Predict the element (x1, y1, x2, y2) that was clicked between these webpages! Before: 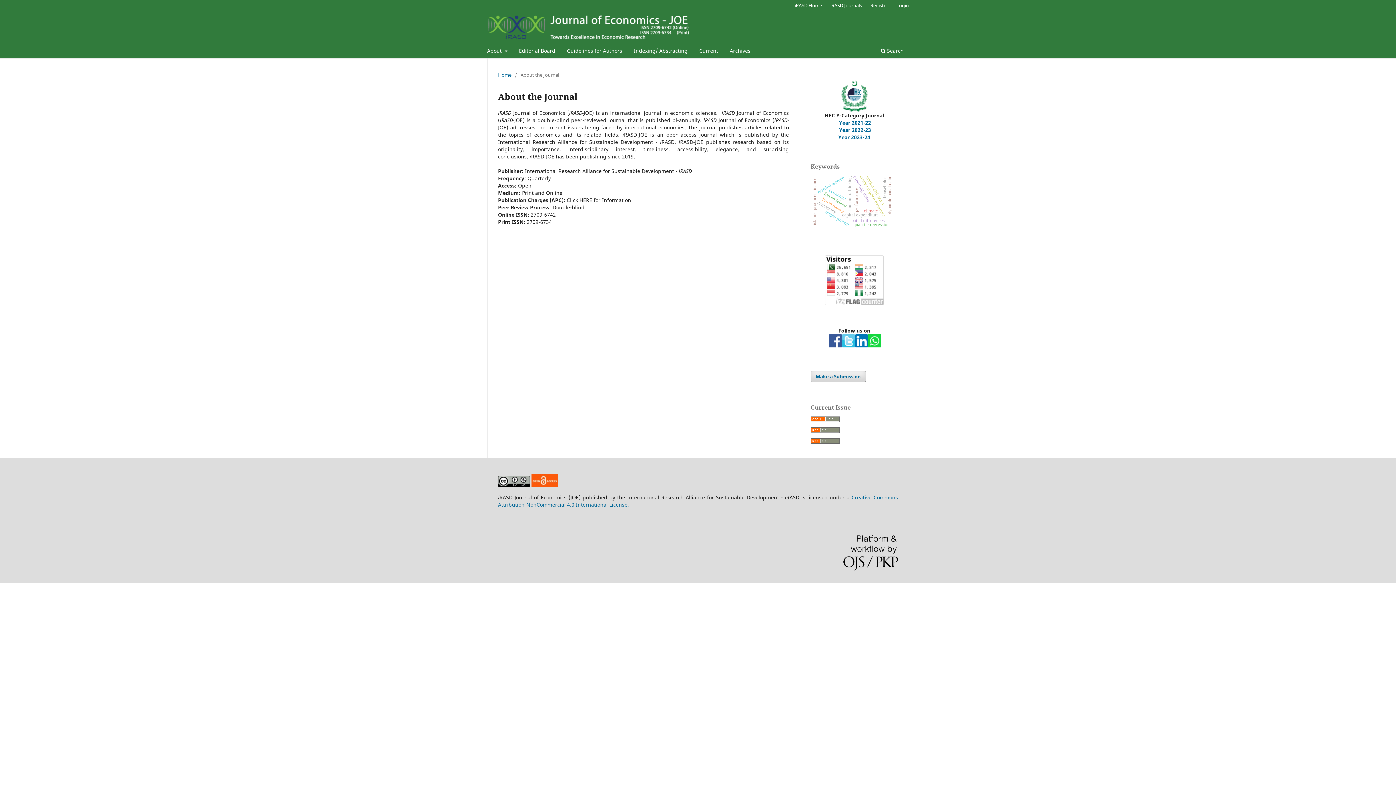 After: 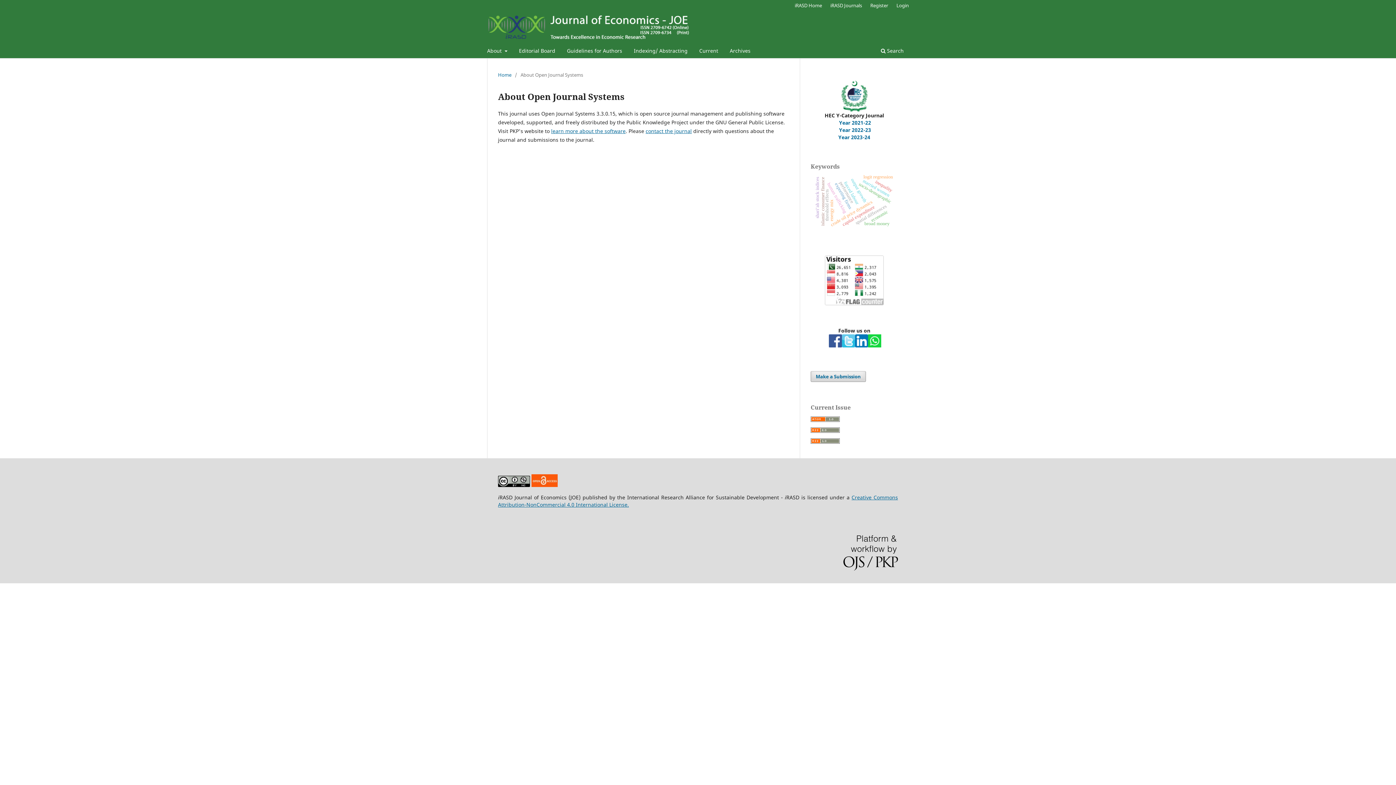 Action: bbox: (843, 535, 898, 572)